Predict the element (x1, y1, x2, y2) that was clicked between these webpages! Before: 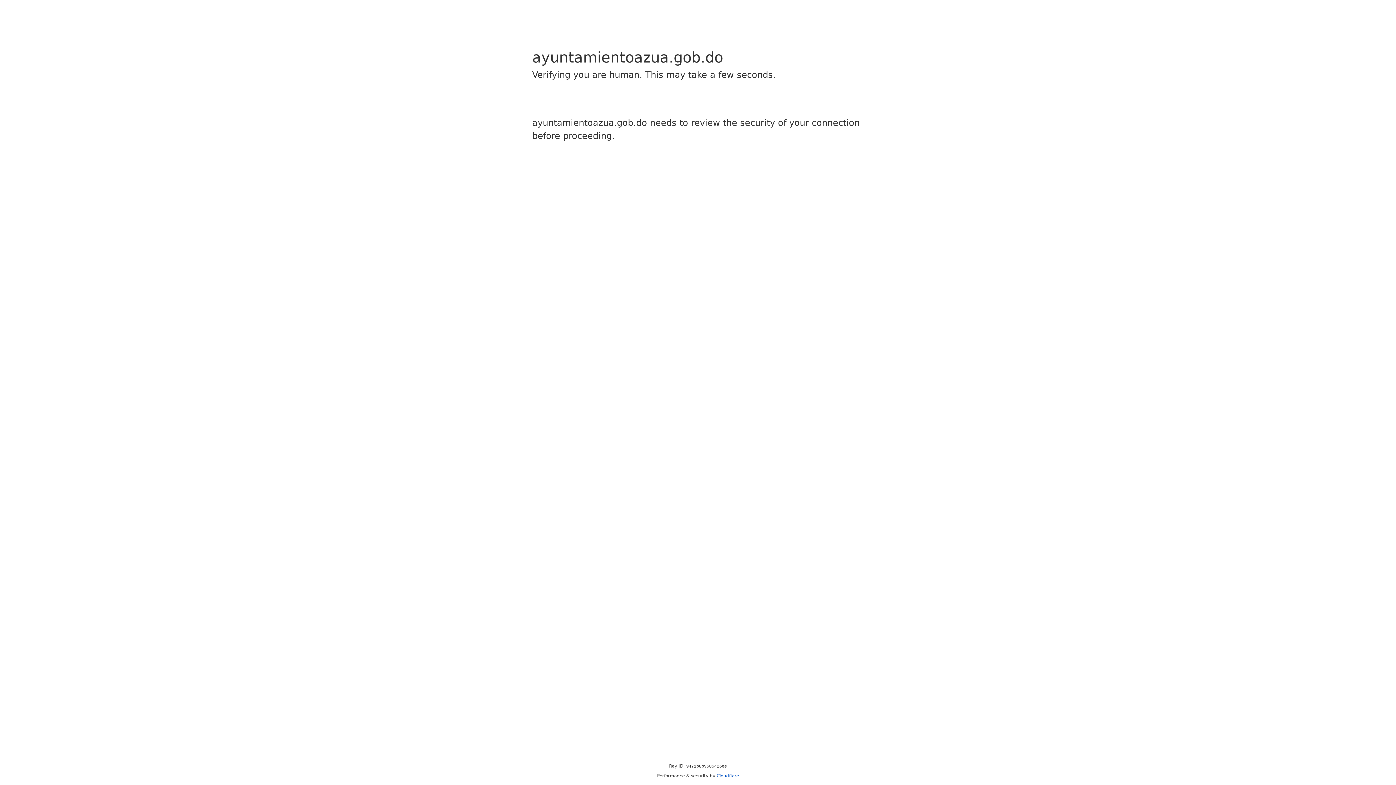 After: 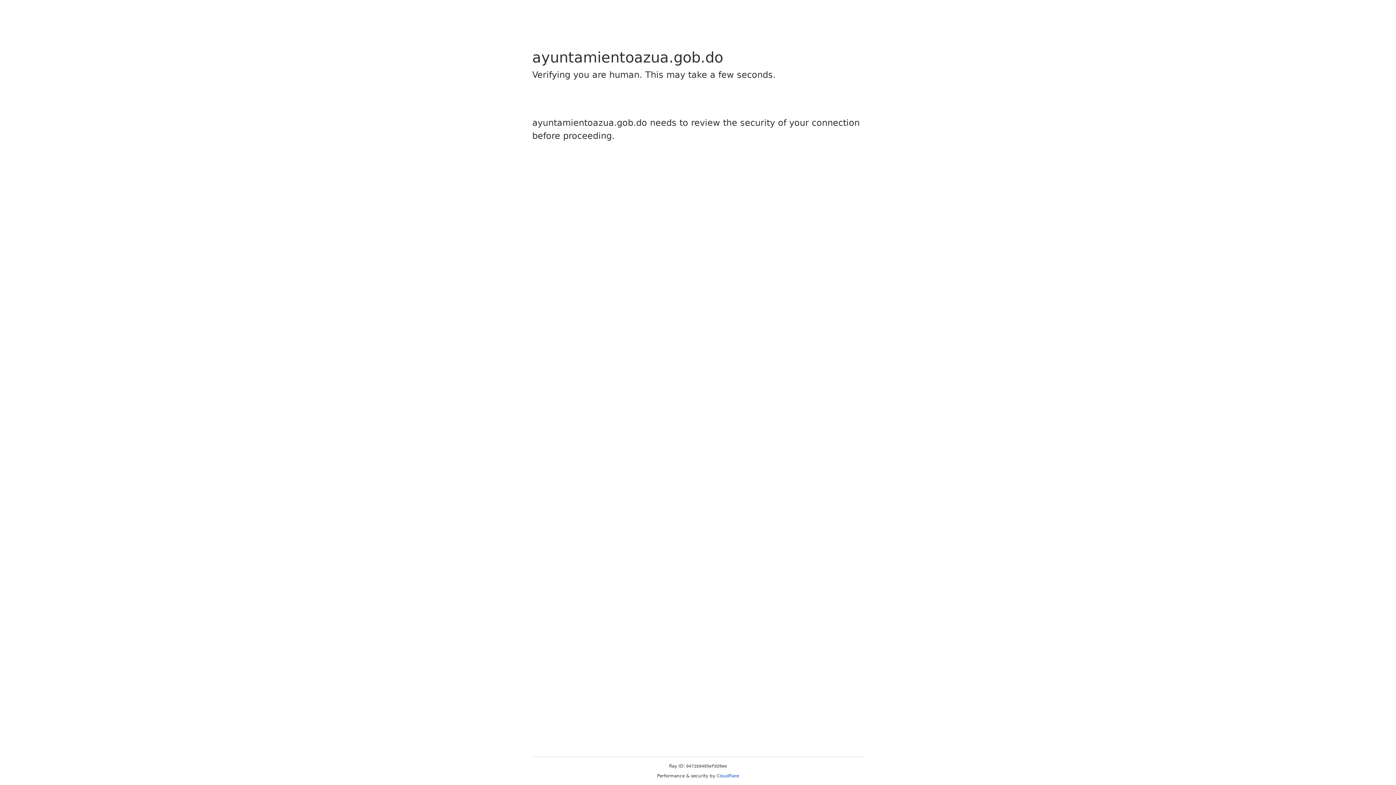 Action: bbox: (716, 773, 739, 778) label: Cloudflare